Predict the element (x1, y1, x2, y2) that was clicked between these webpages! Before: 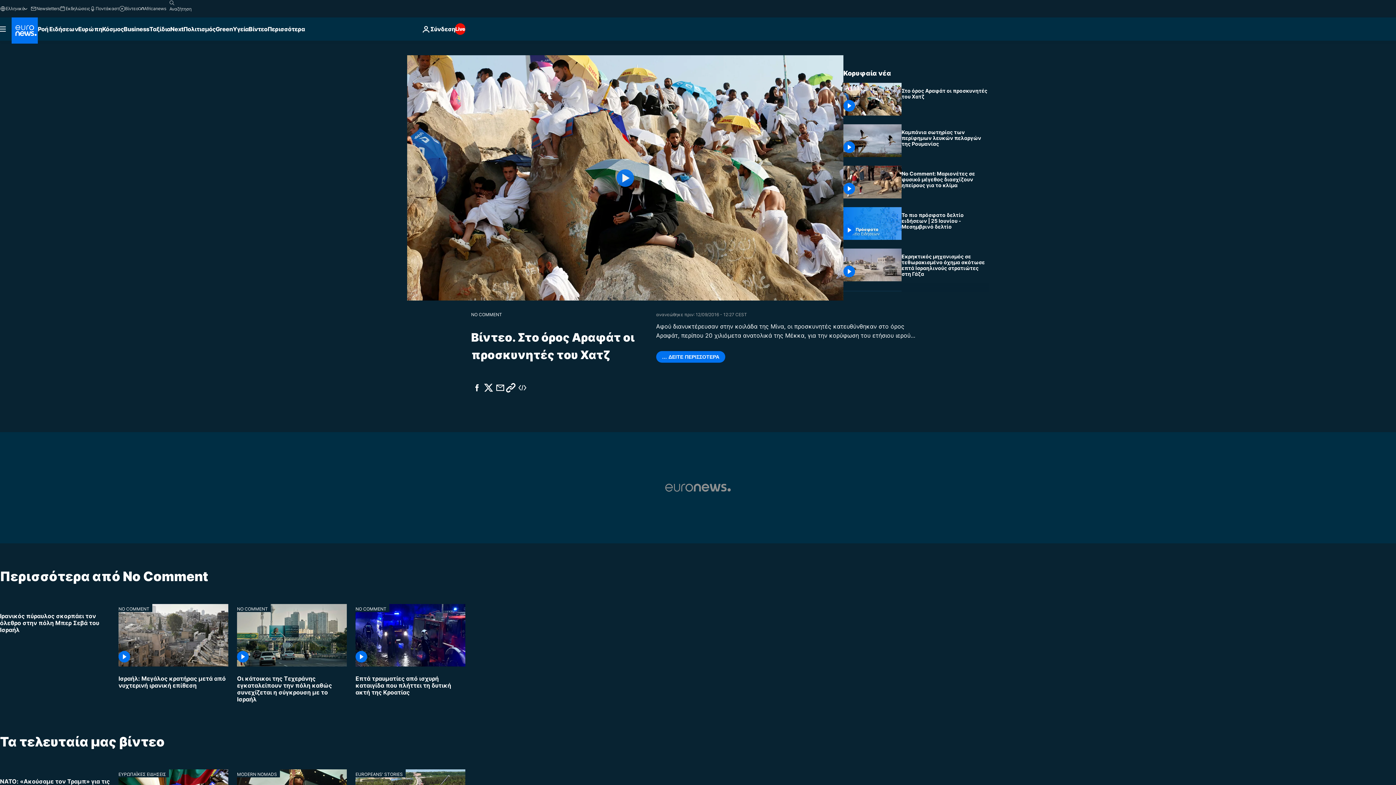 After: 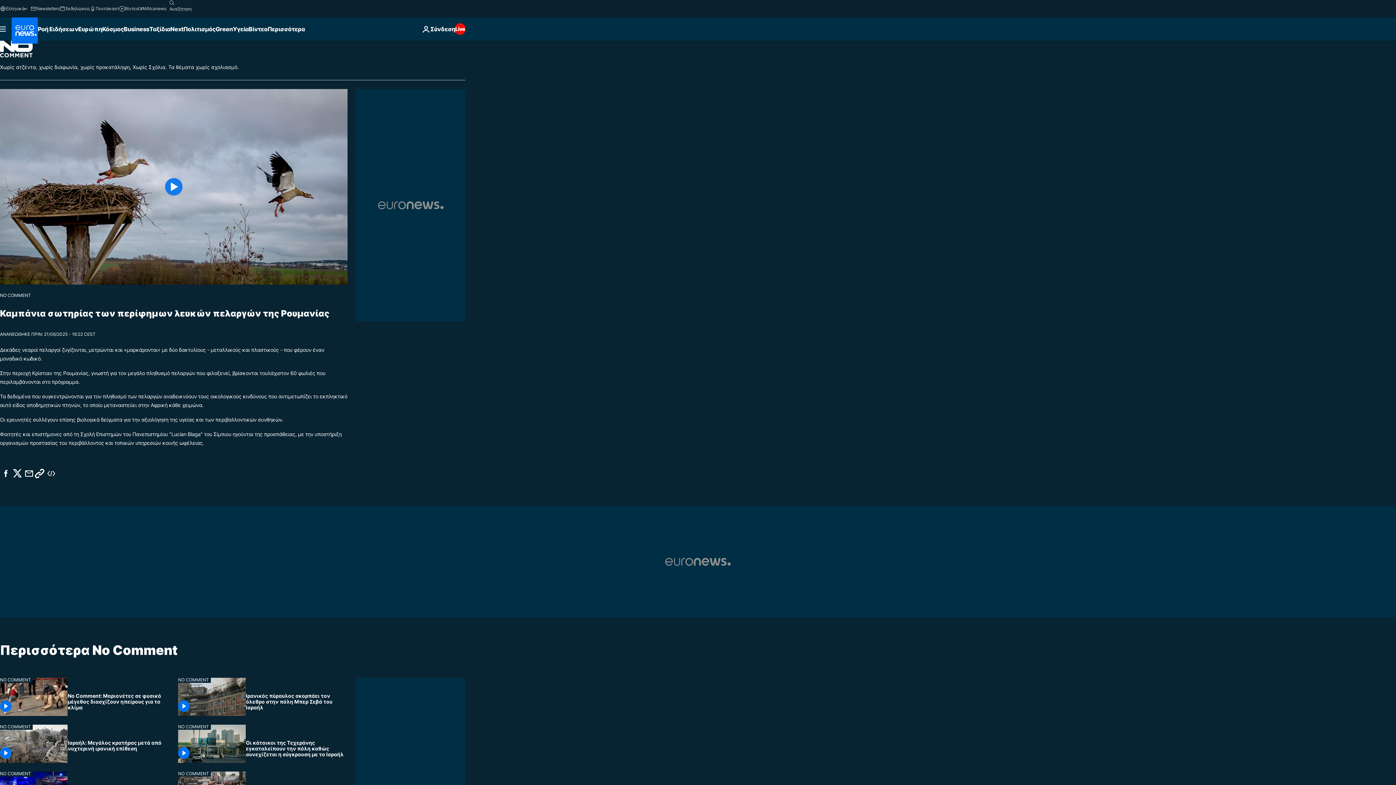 Action: label: NO COMMENT bbox: (471, 312, 502, 317)